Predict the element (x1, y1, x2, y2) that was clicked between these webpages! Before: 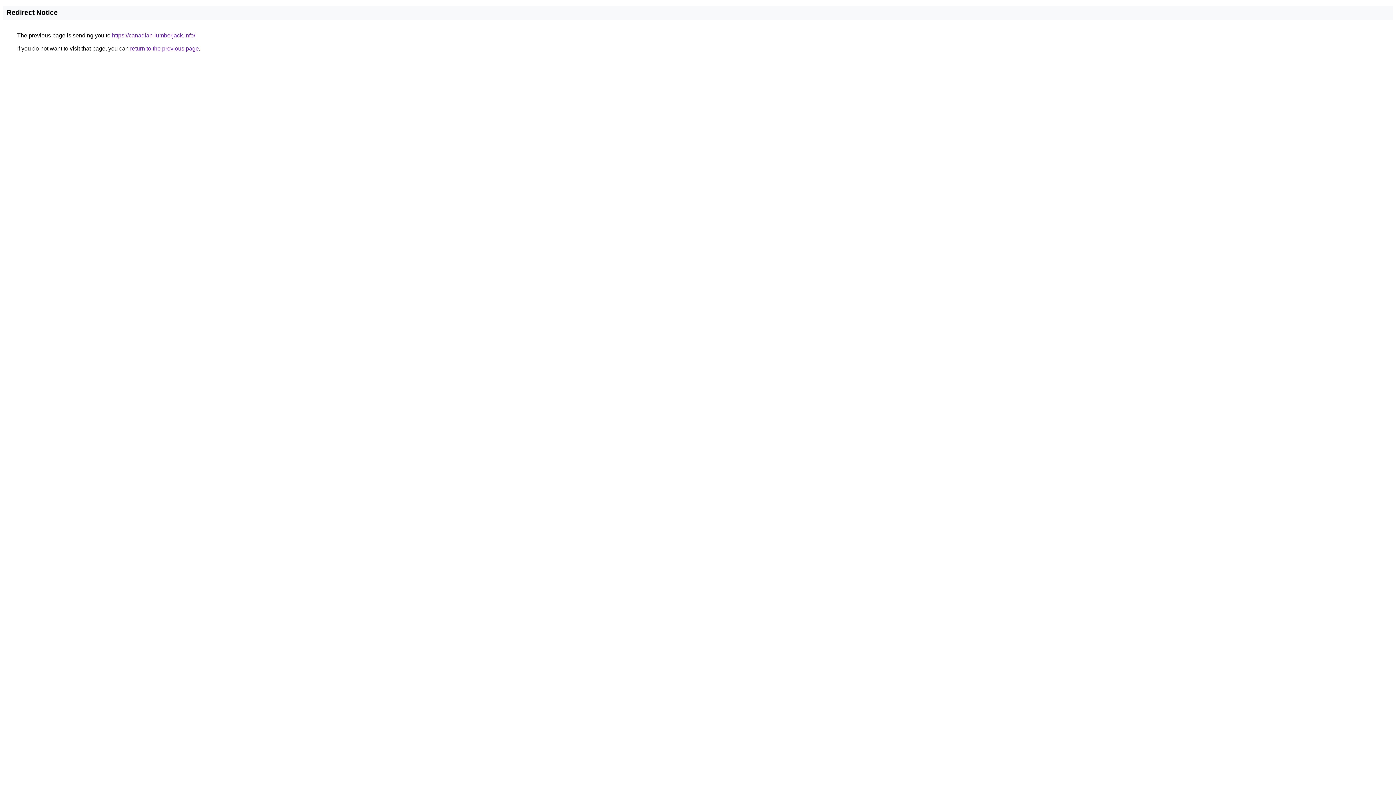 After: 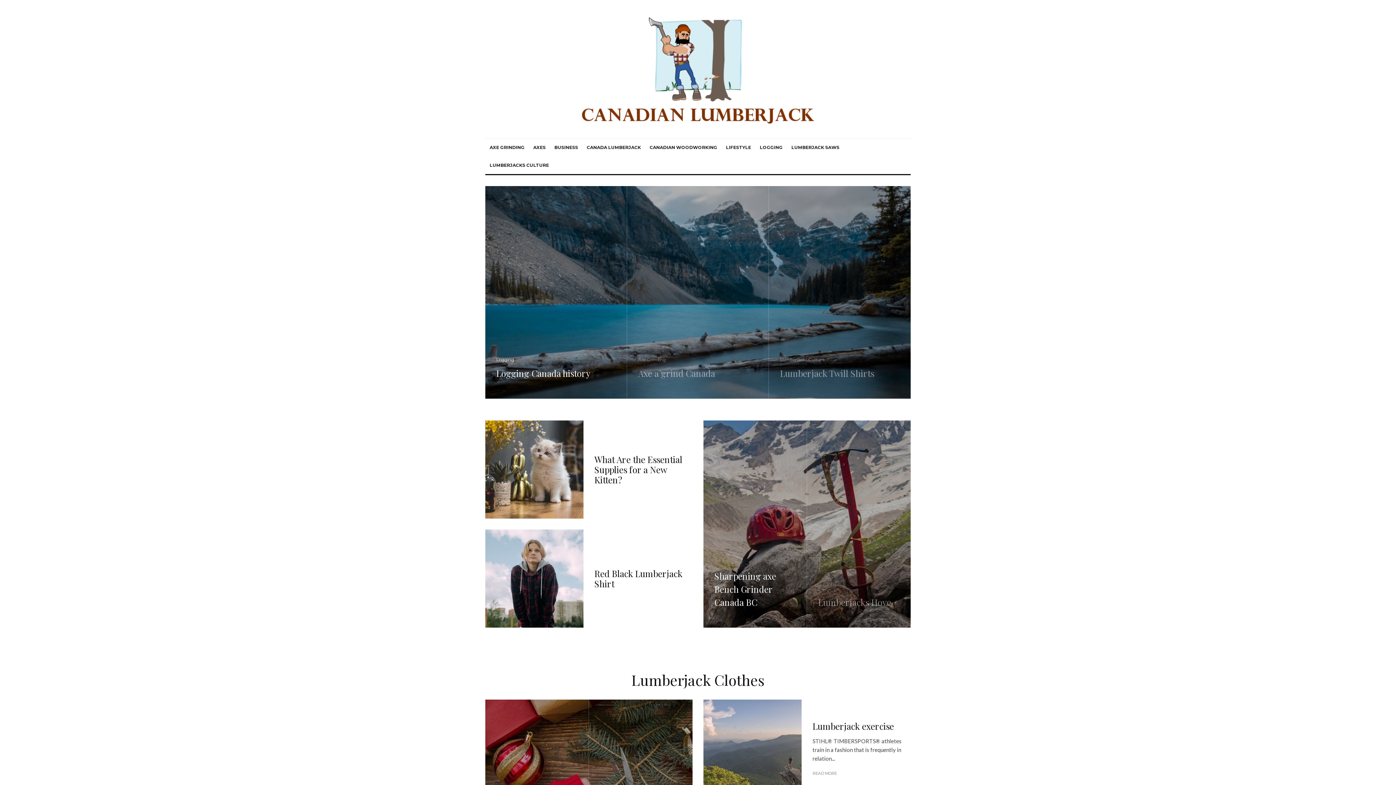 Action: bbox: (112, 32, 195, 38) label: https://canadian-lumberjack.info/